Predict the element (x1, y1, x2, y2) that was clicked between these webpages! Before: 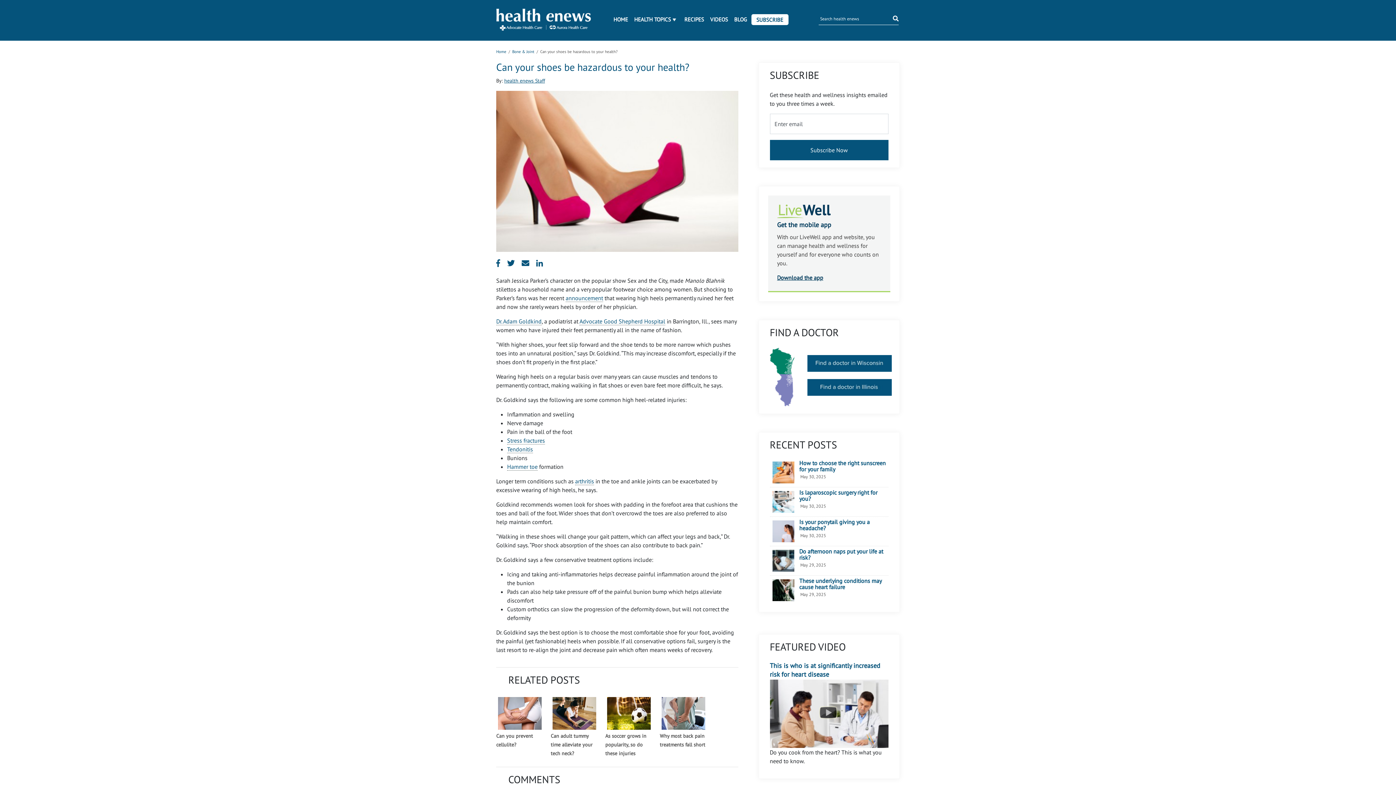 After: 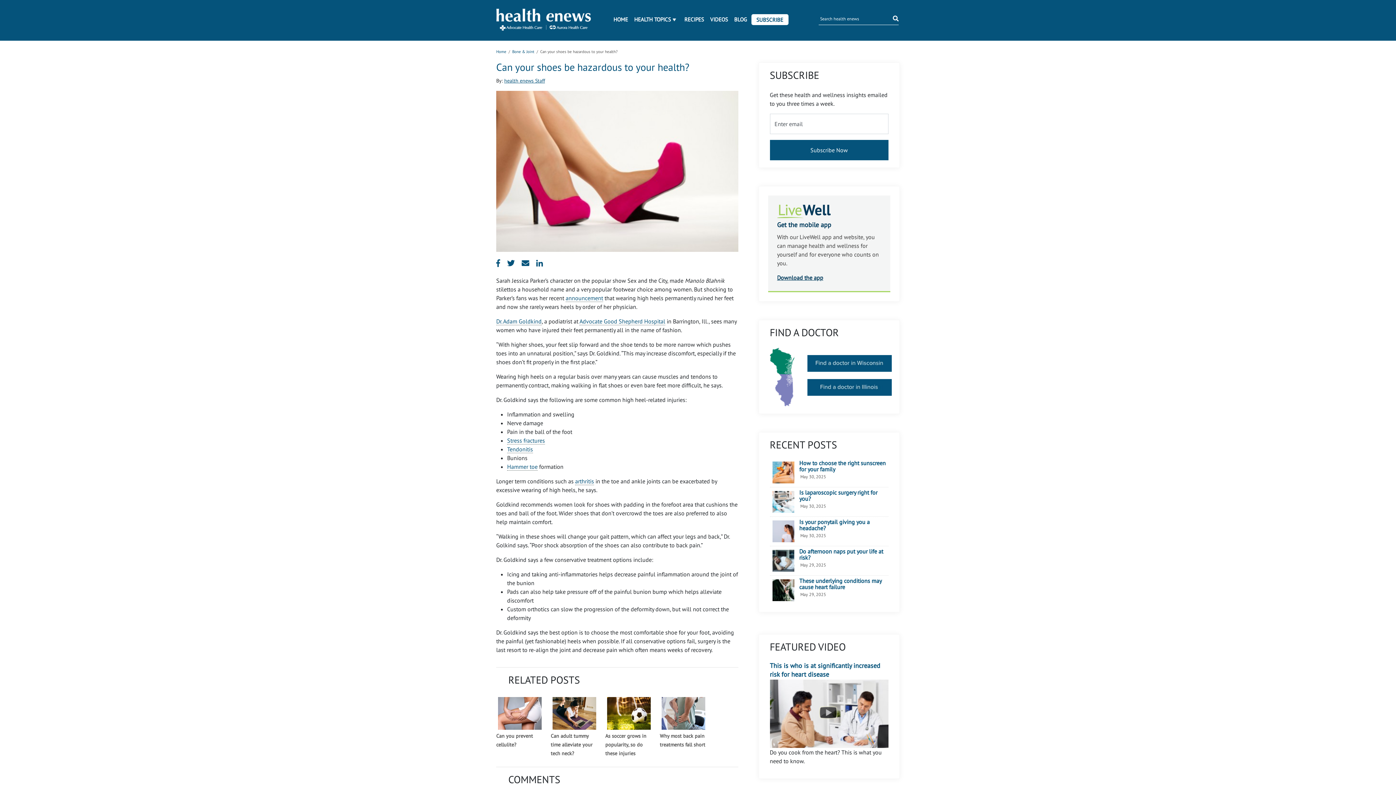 Action: bbox: (807, 355, 892, 371)